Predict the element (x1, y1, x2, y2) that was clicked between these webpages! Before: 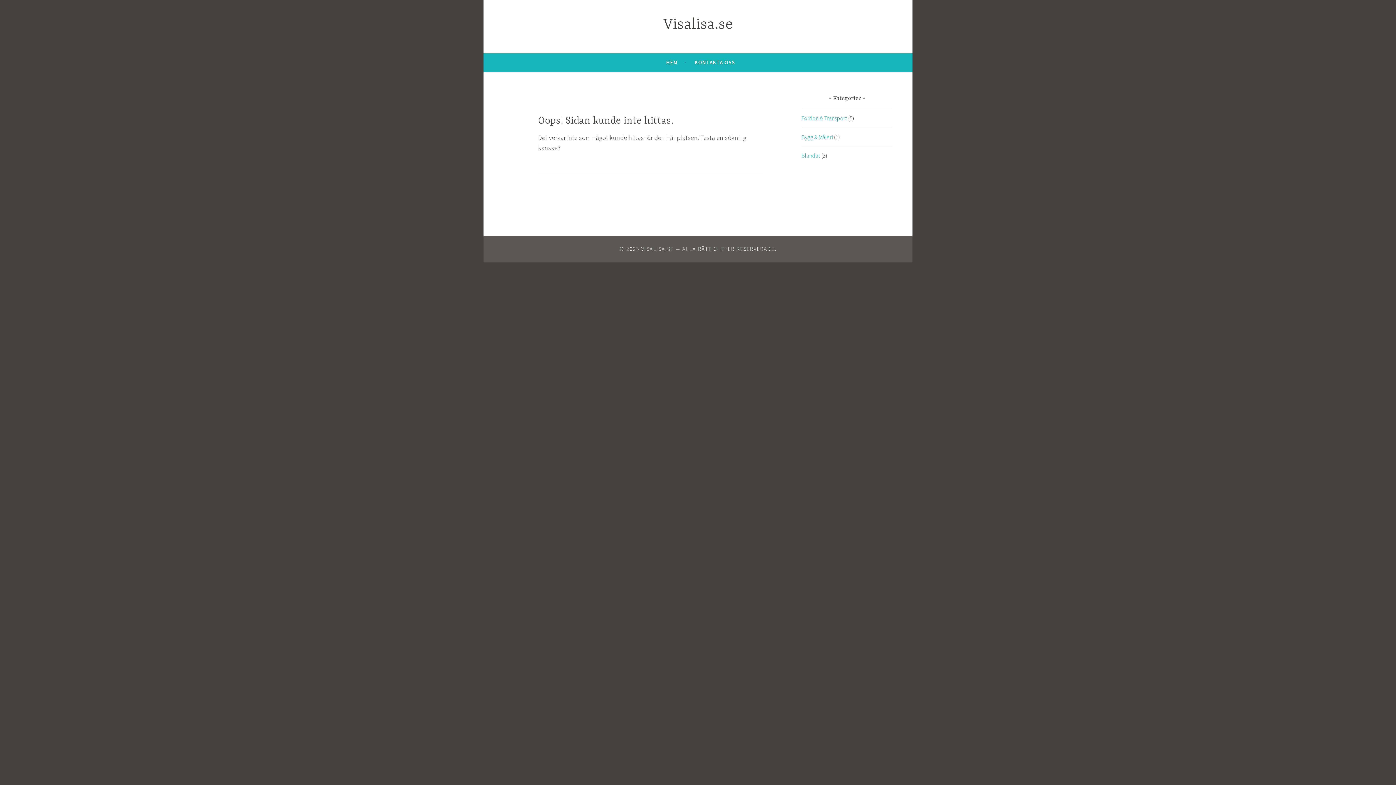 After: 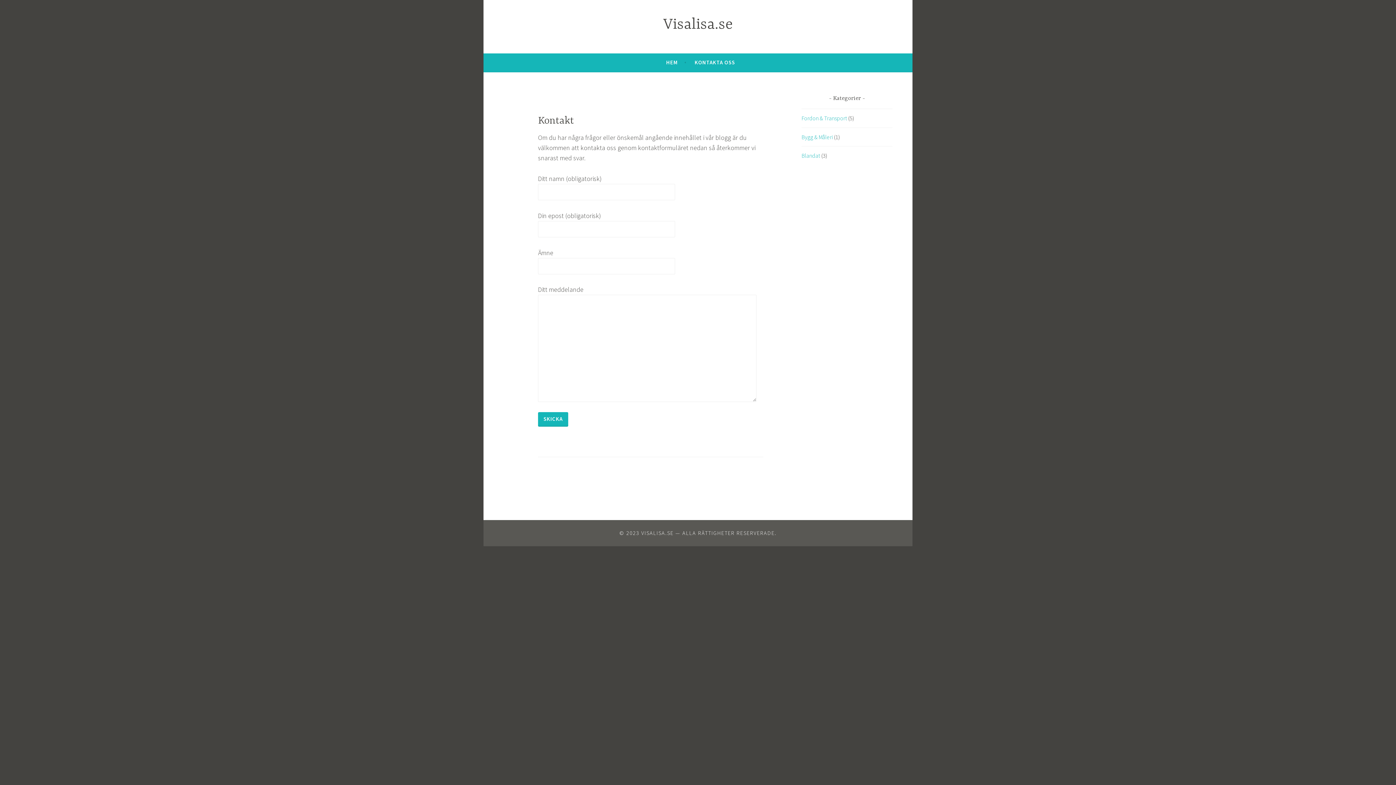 Action: bbox: (694, 55, 735, 69) label: KONTAKTA OSS